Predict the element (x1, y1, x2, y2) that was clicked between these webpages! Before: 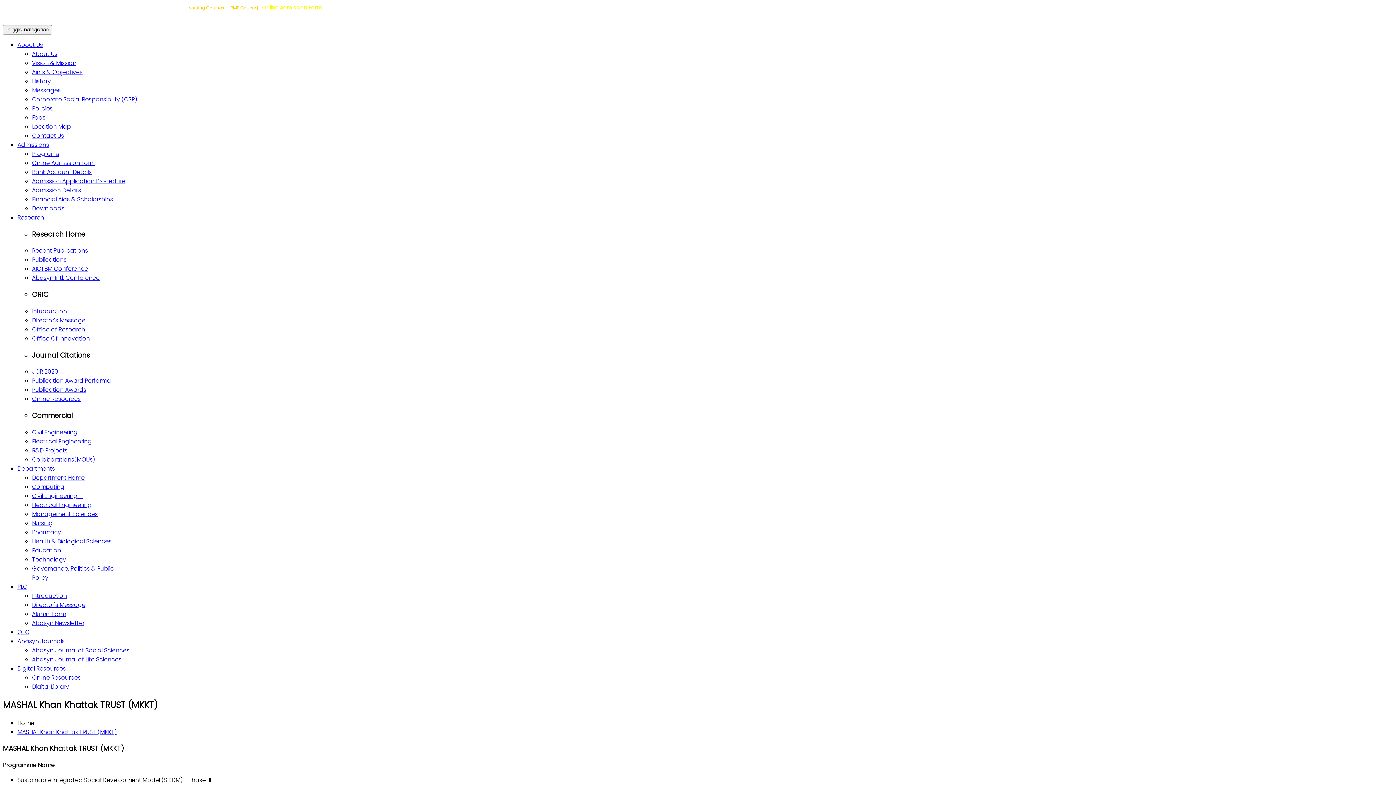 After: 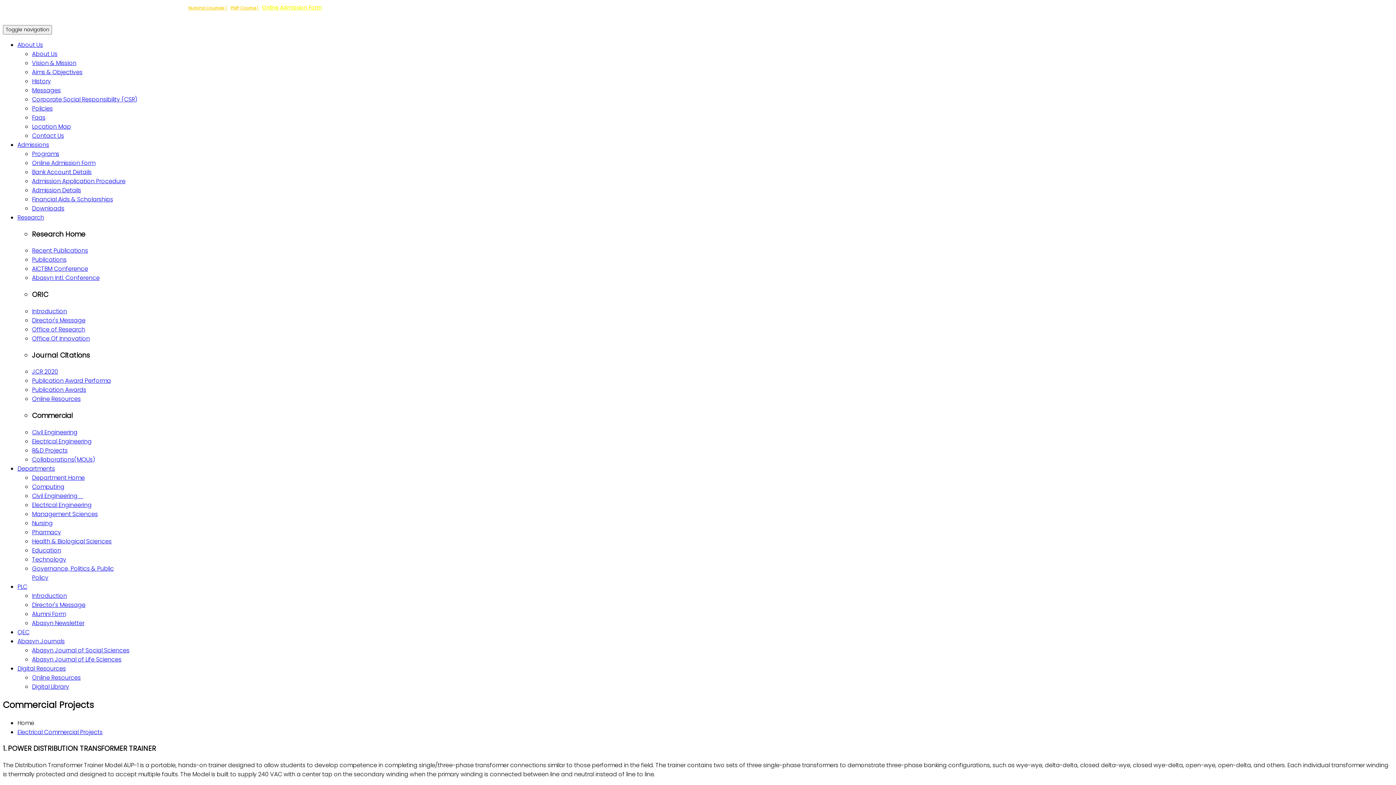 Action: label: Electrical Engineering bbox: (32, 437, 91, 445)